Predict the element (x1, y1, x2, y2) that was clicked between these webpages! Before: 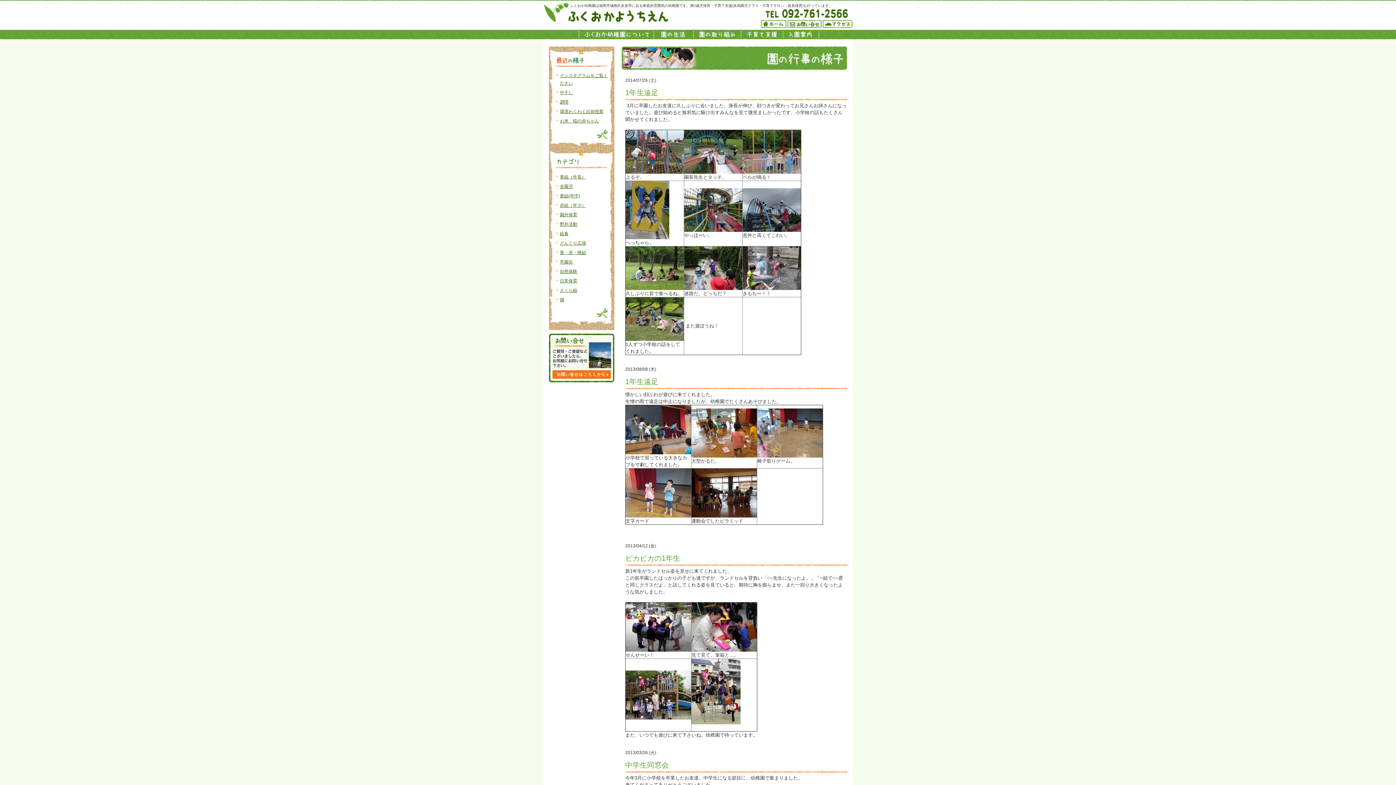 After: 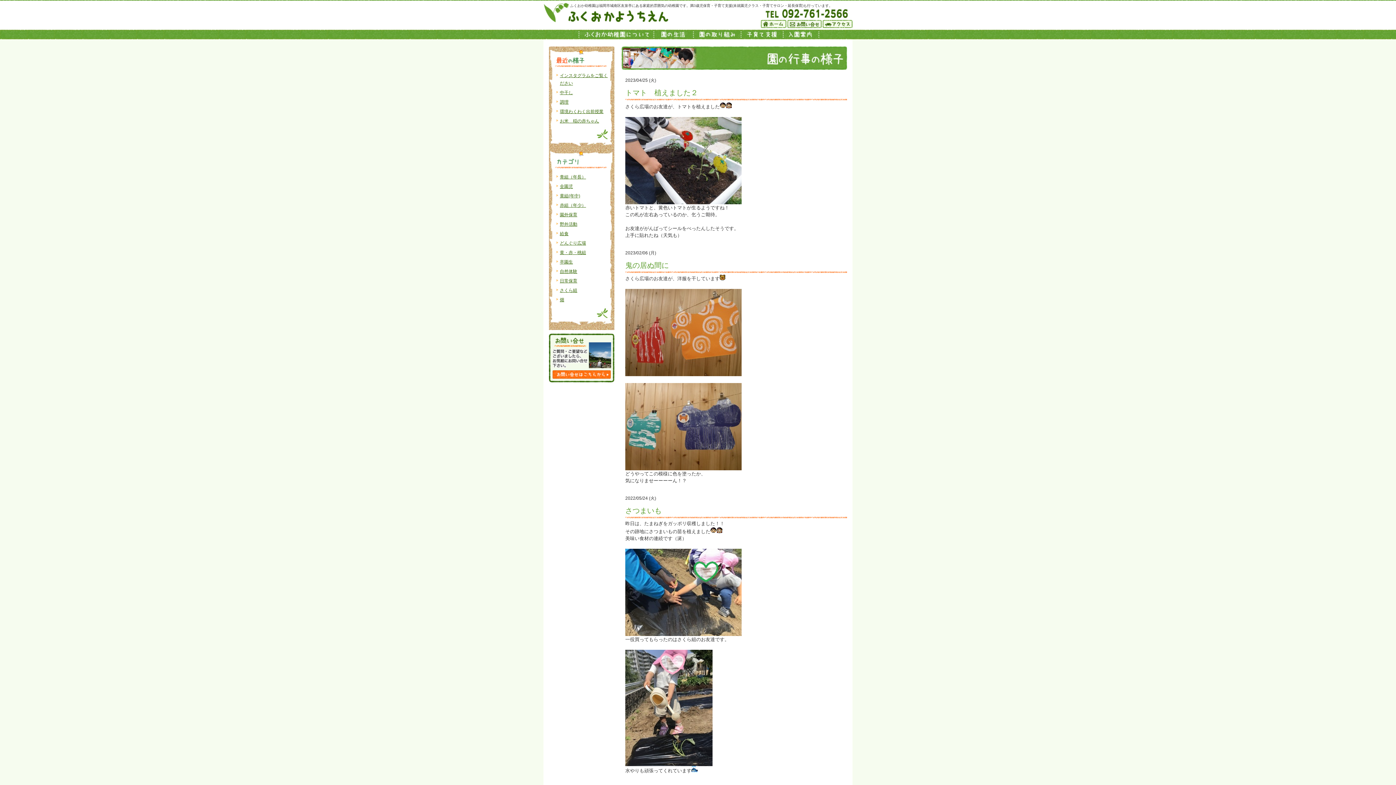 Action: bbox: (560, 288, 577, 293) label: さくら組